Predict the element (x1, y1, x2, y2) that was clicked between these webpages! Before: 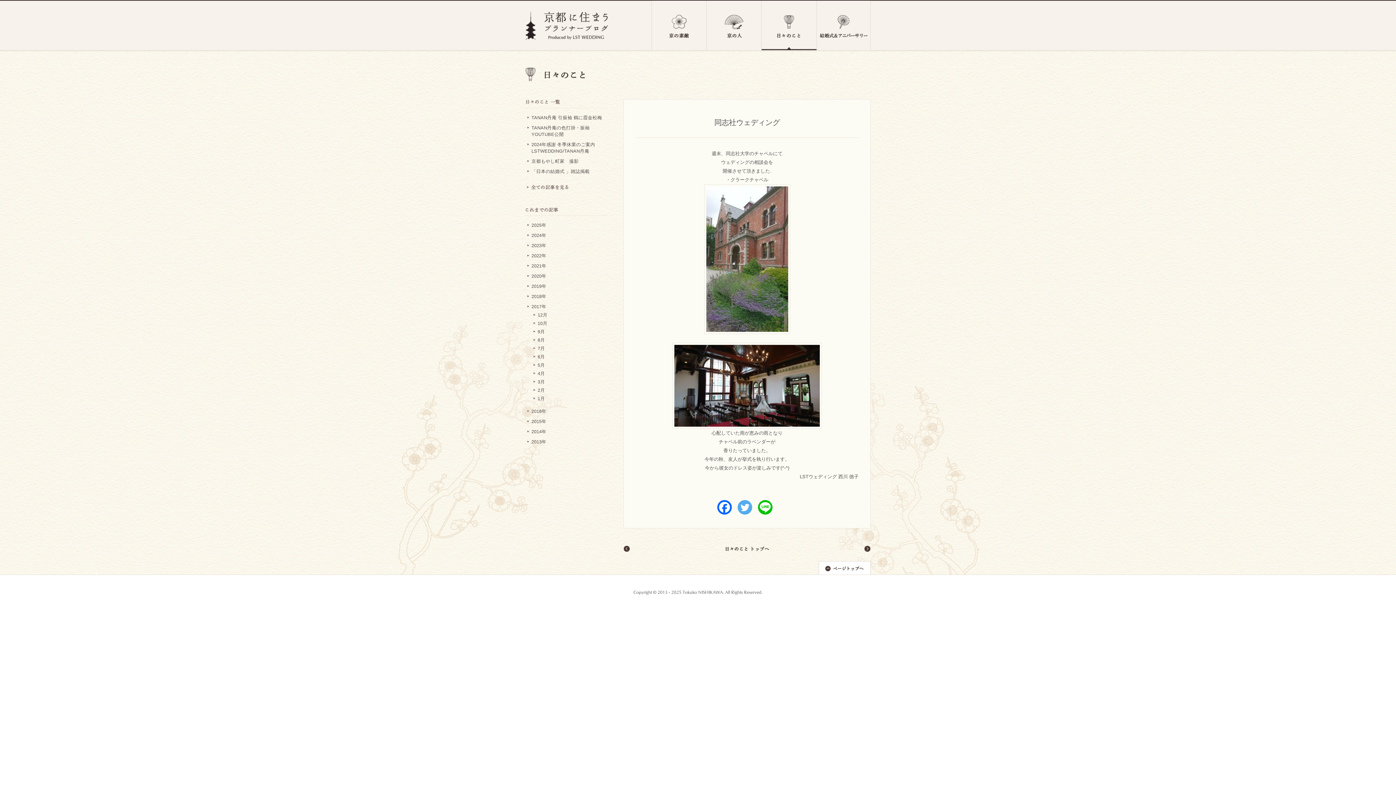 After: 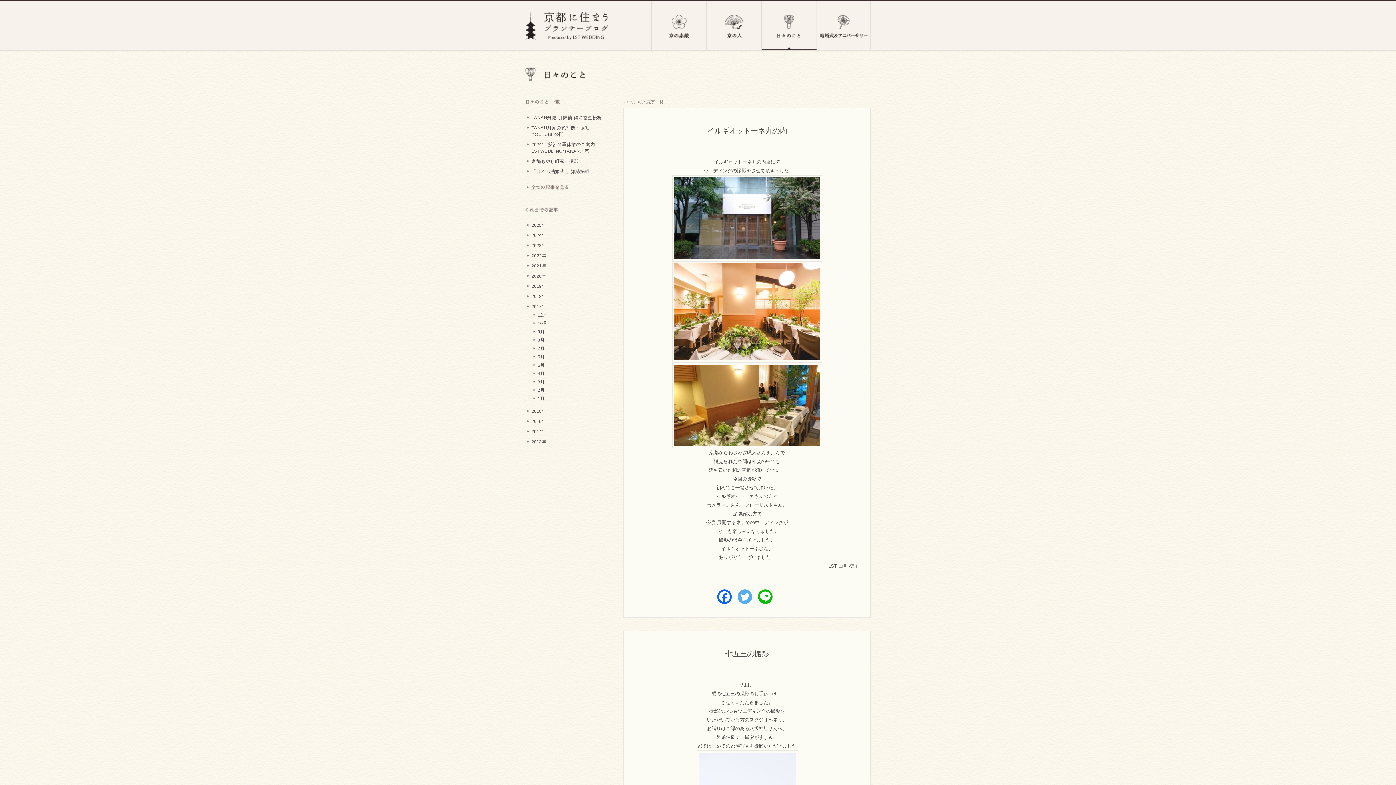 Action: bbox: (537, 321, 547, 326) label: 10月